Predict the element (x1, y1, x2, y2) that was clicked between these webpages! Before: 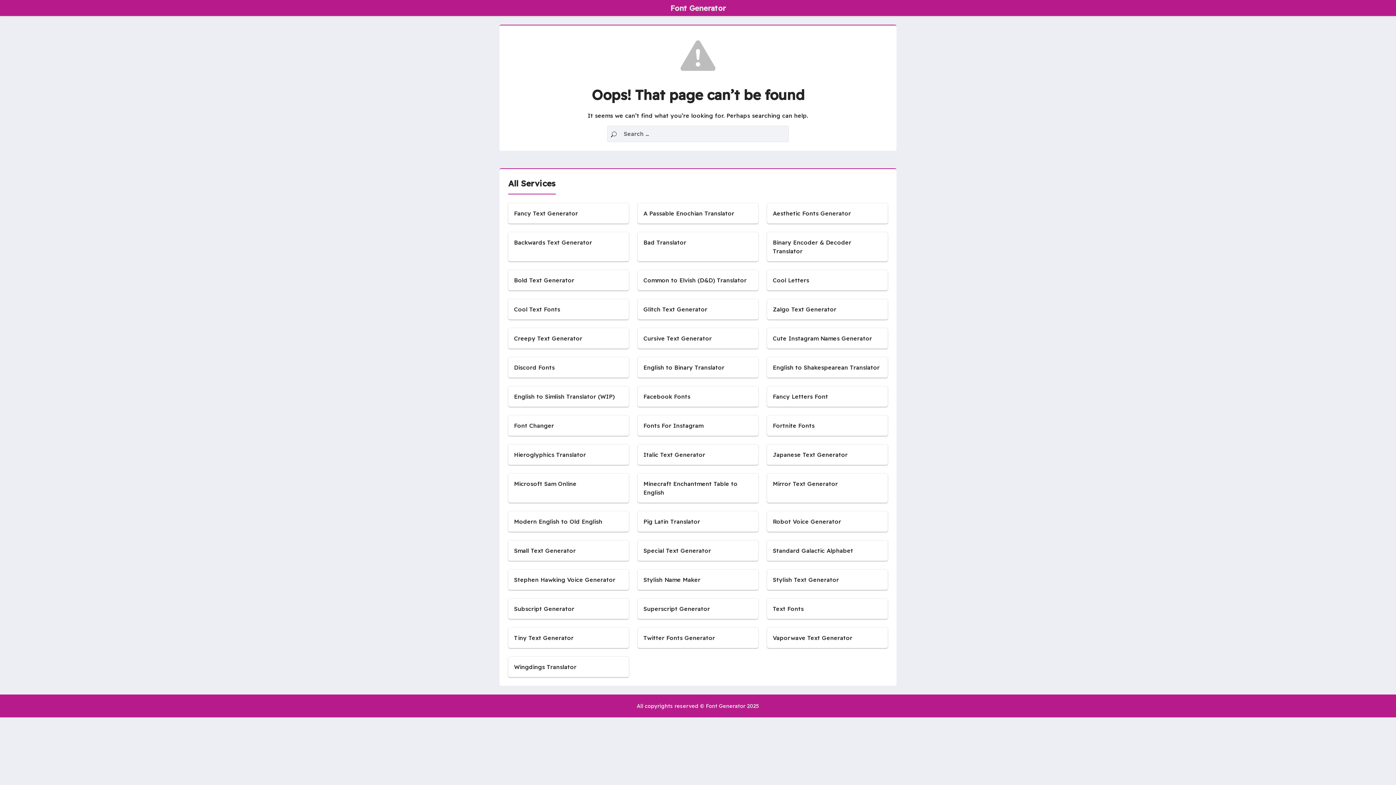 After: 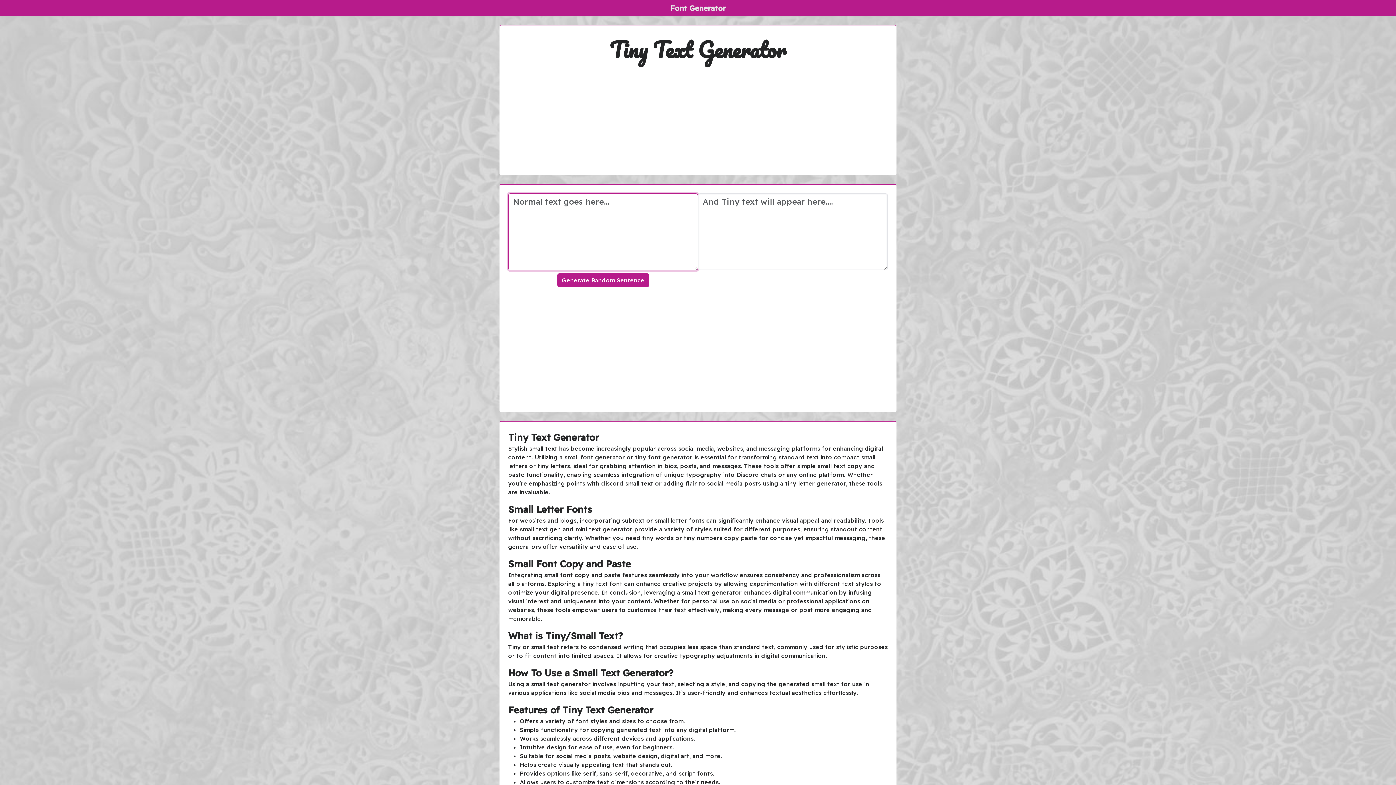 Action: bbox: (508, 628, 629, 648)